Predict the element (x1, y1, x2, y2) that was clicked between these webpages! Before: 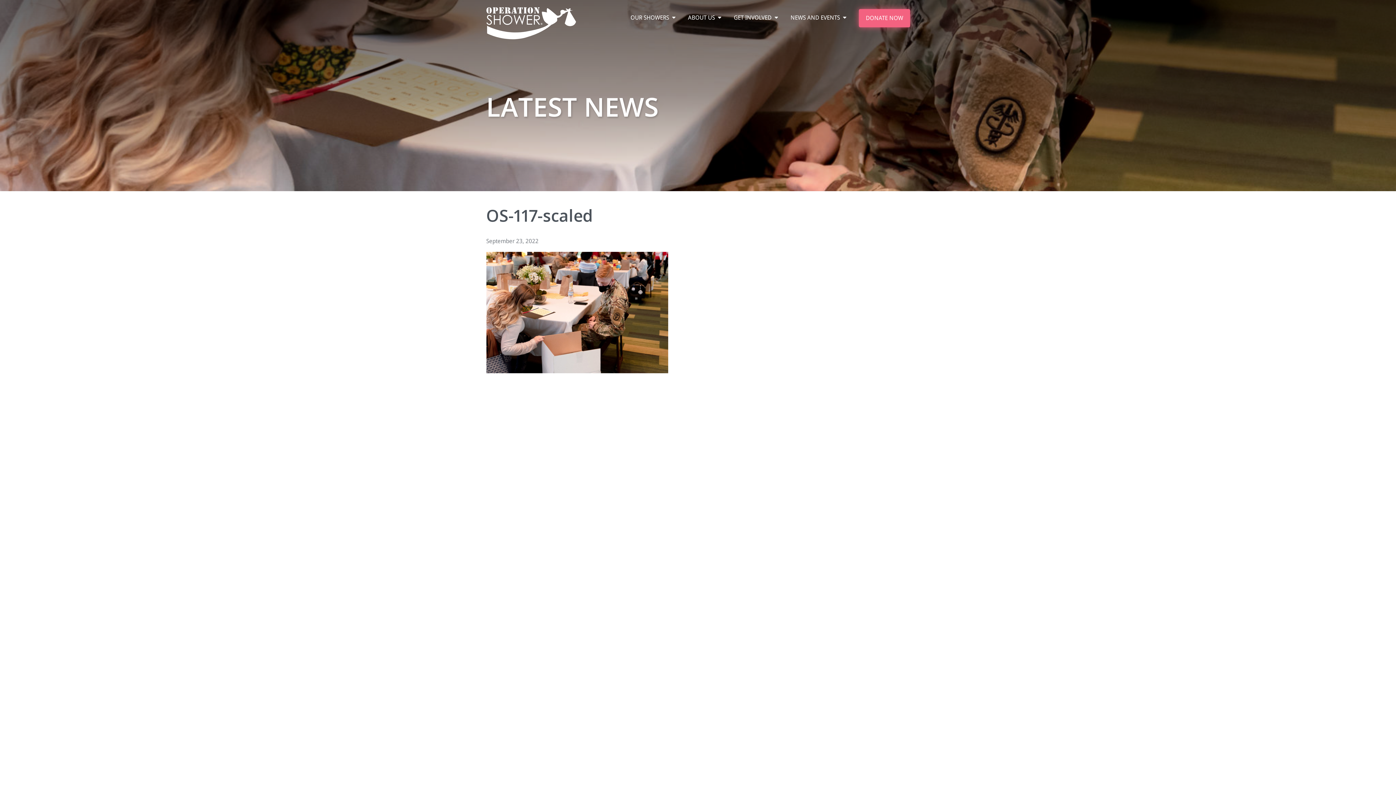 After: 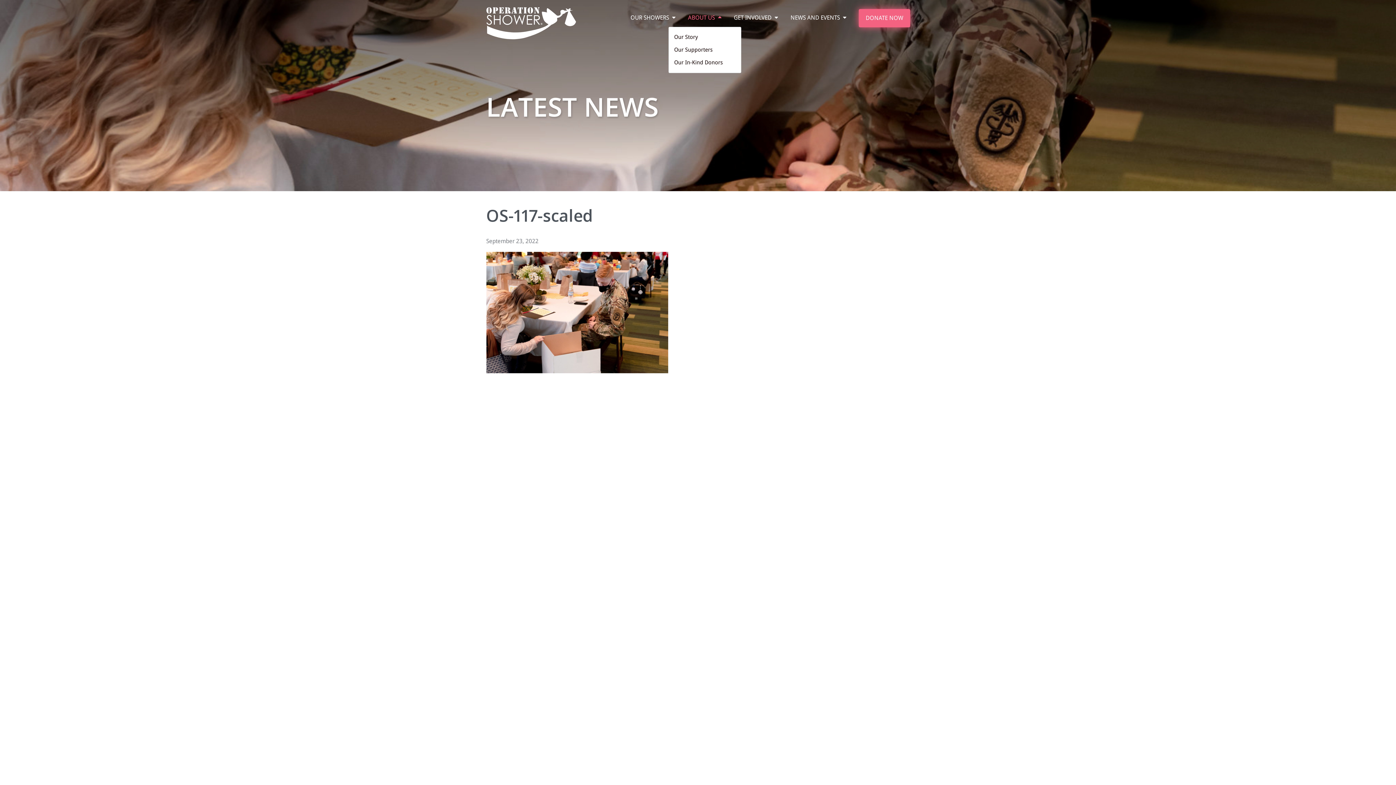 Action: label: ABOUT US bbox: (688, 7, 721, 28)